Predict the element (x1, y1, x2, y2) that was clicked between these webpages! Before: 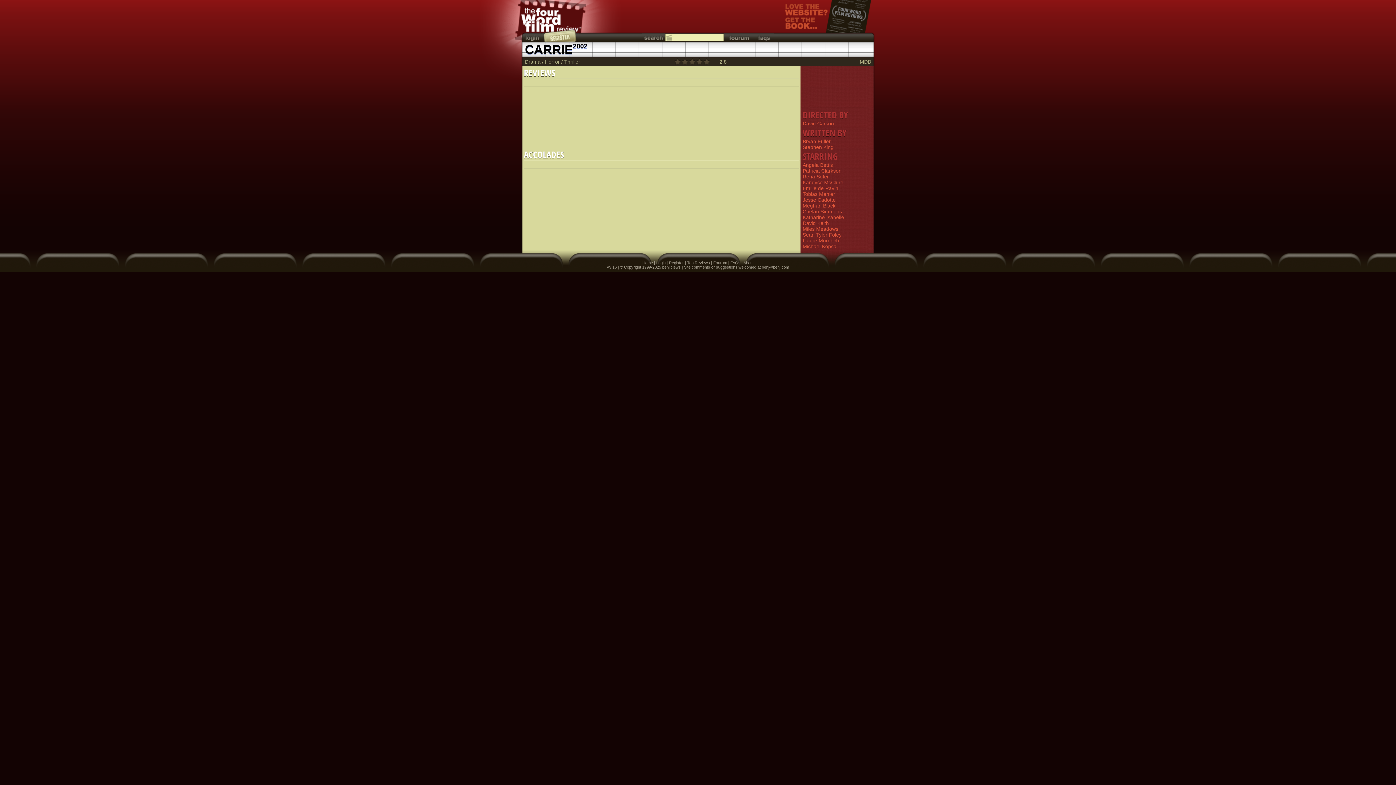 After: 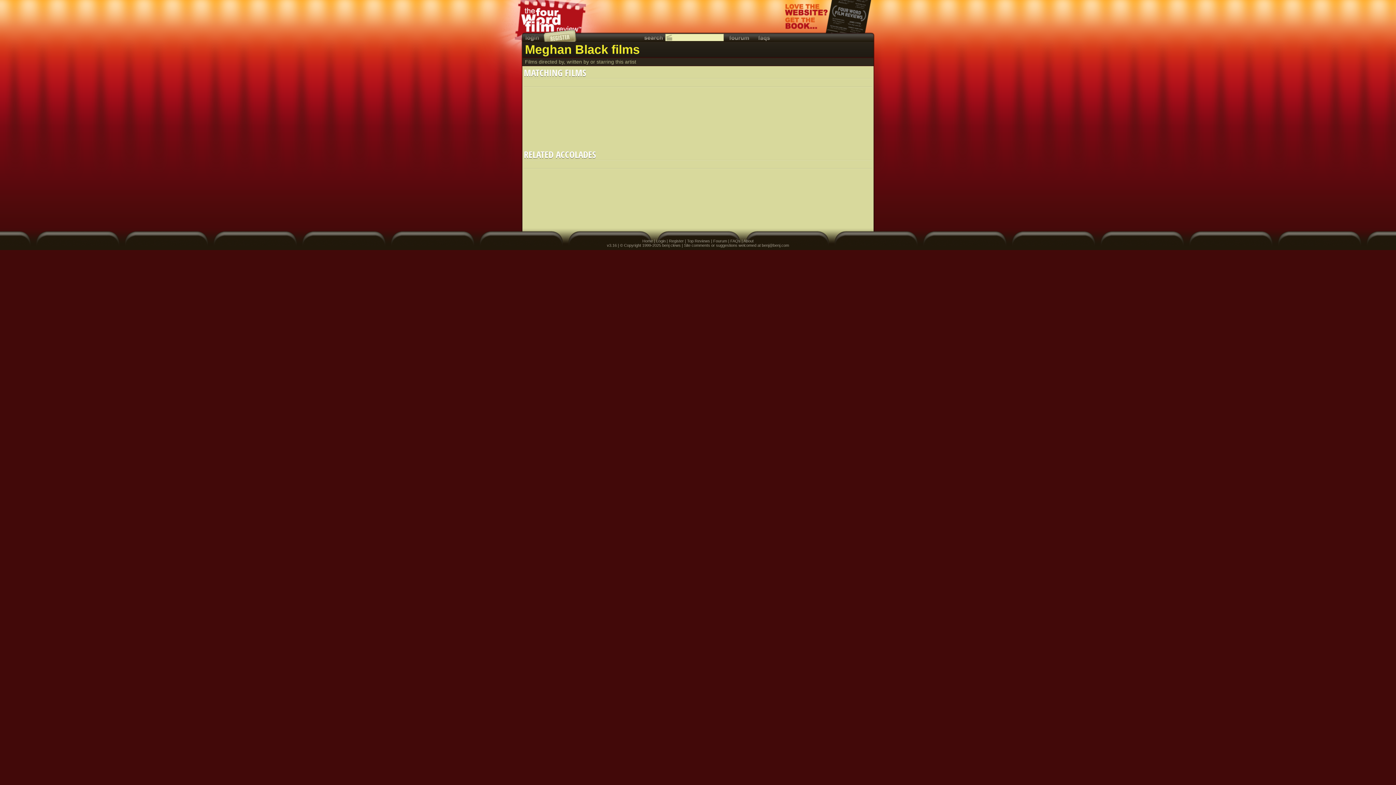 Action: label: Meghan Black bbox: (802, 202, 871, 208)